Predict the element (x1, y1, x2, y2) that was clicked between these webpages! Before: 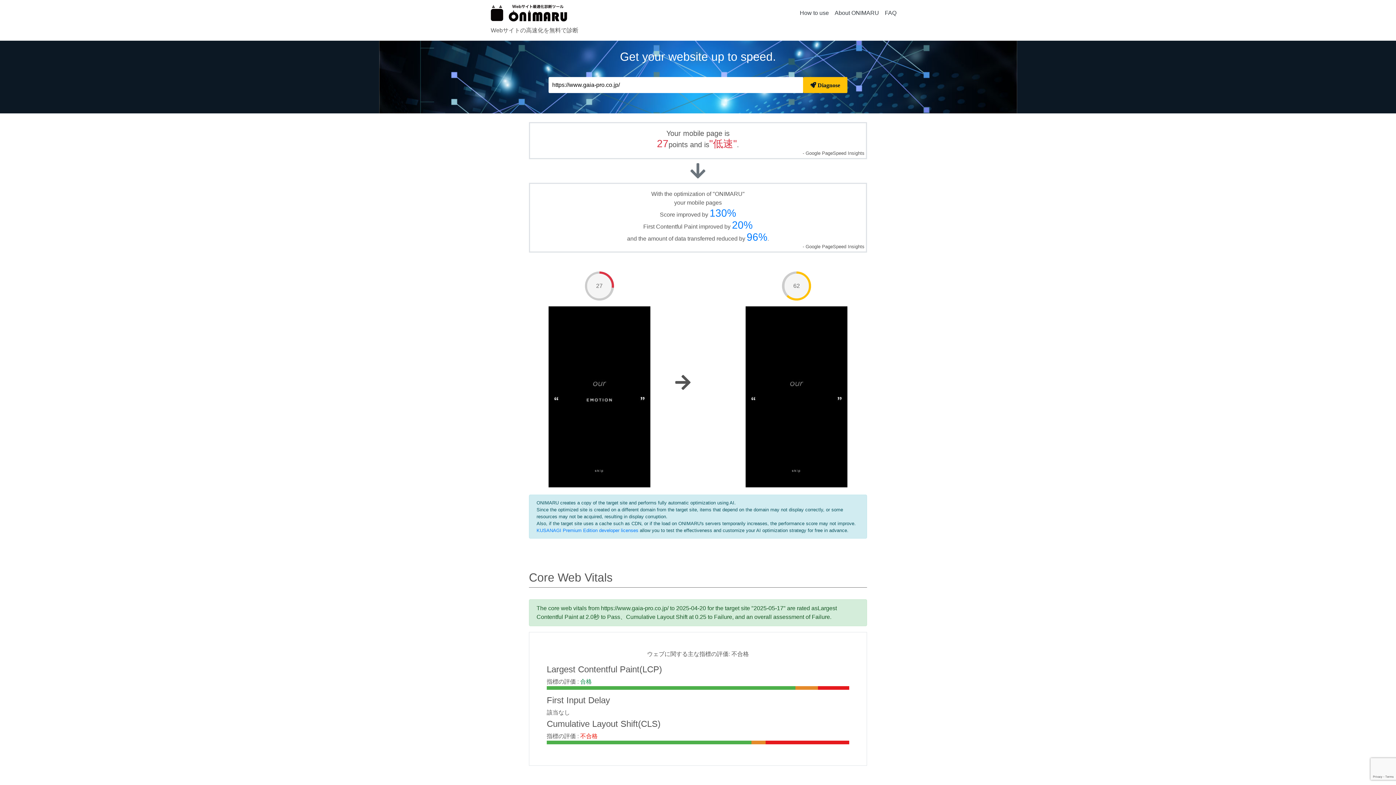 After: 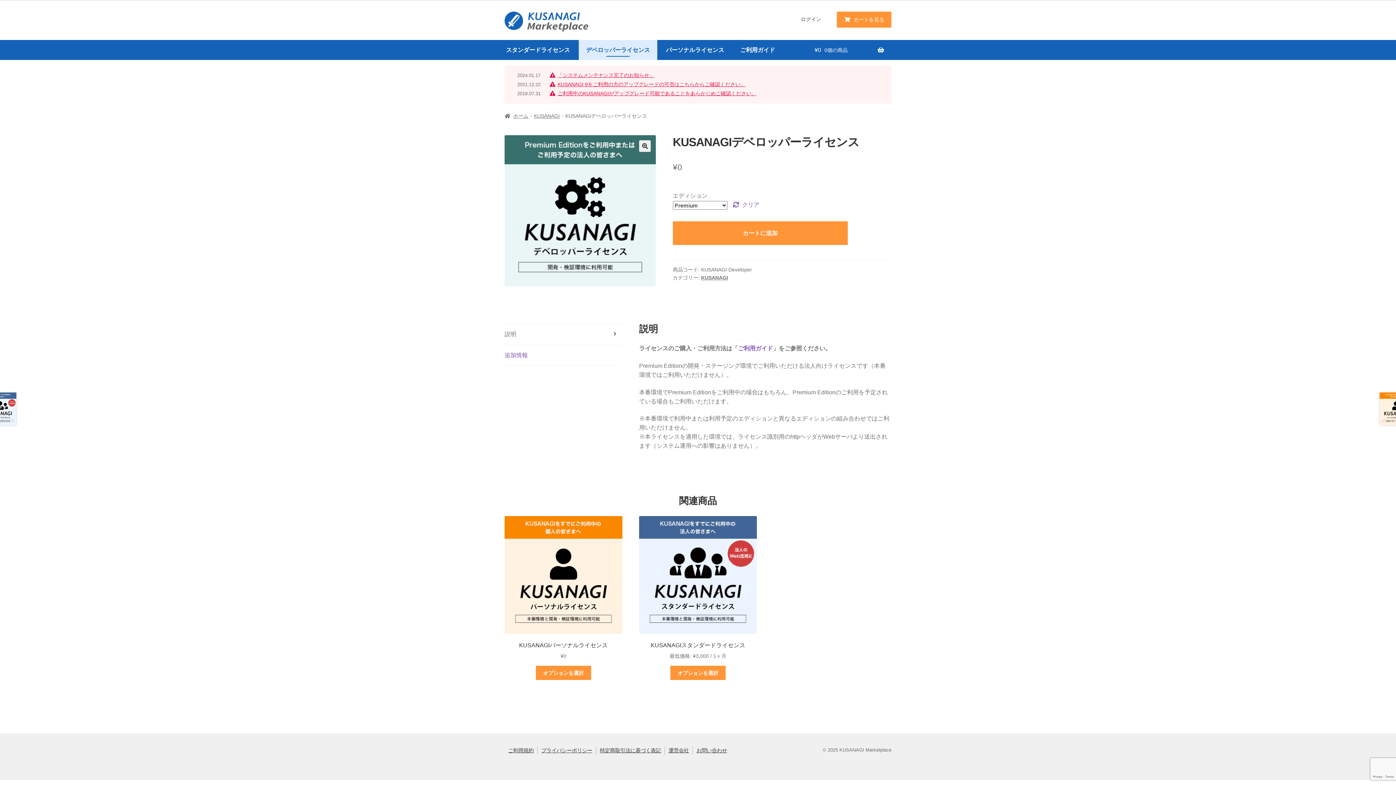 Action: label: KUSANAGI Premium Edition developer licenses bbox: (536, 528, 638, 533)